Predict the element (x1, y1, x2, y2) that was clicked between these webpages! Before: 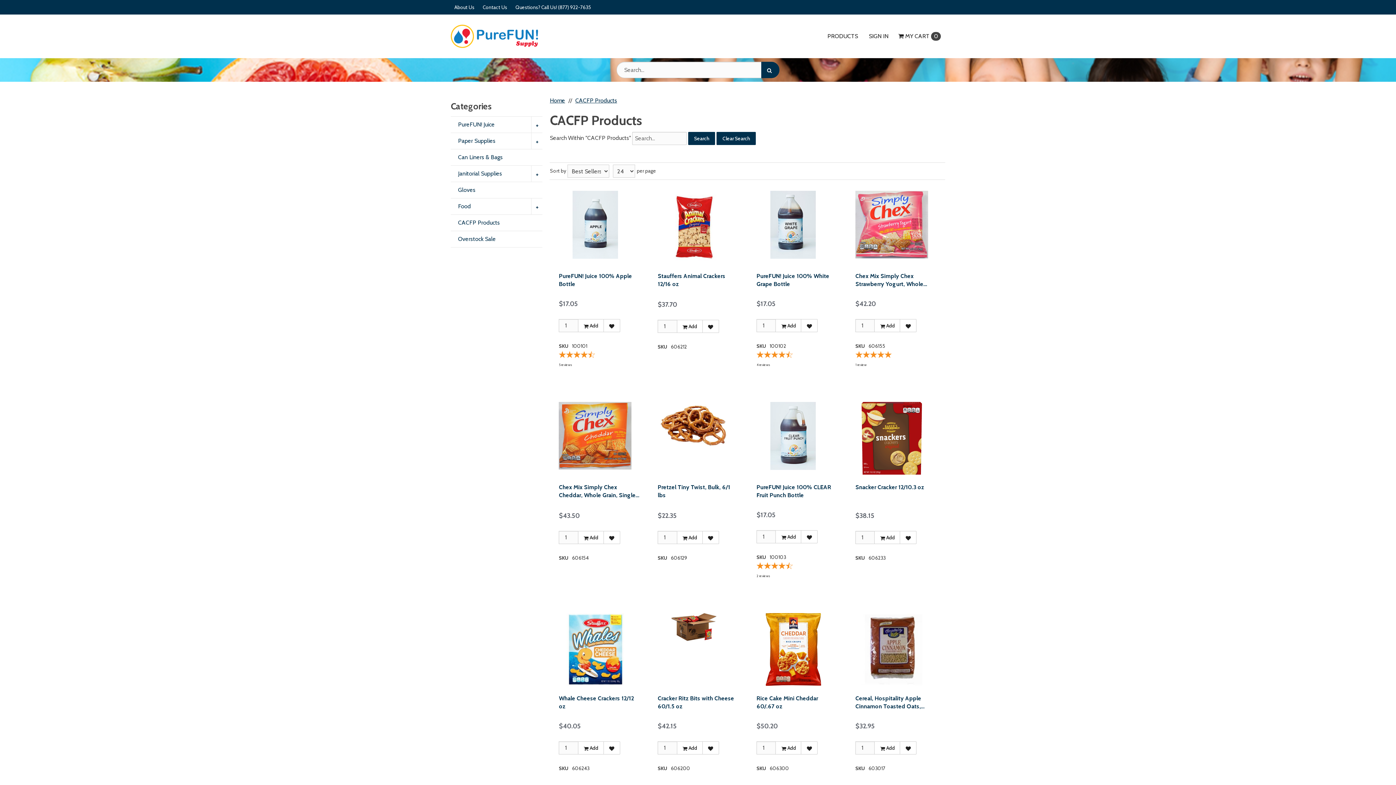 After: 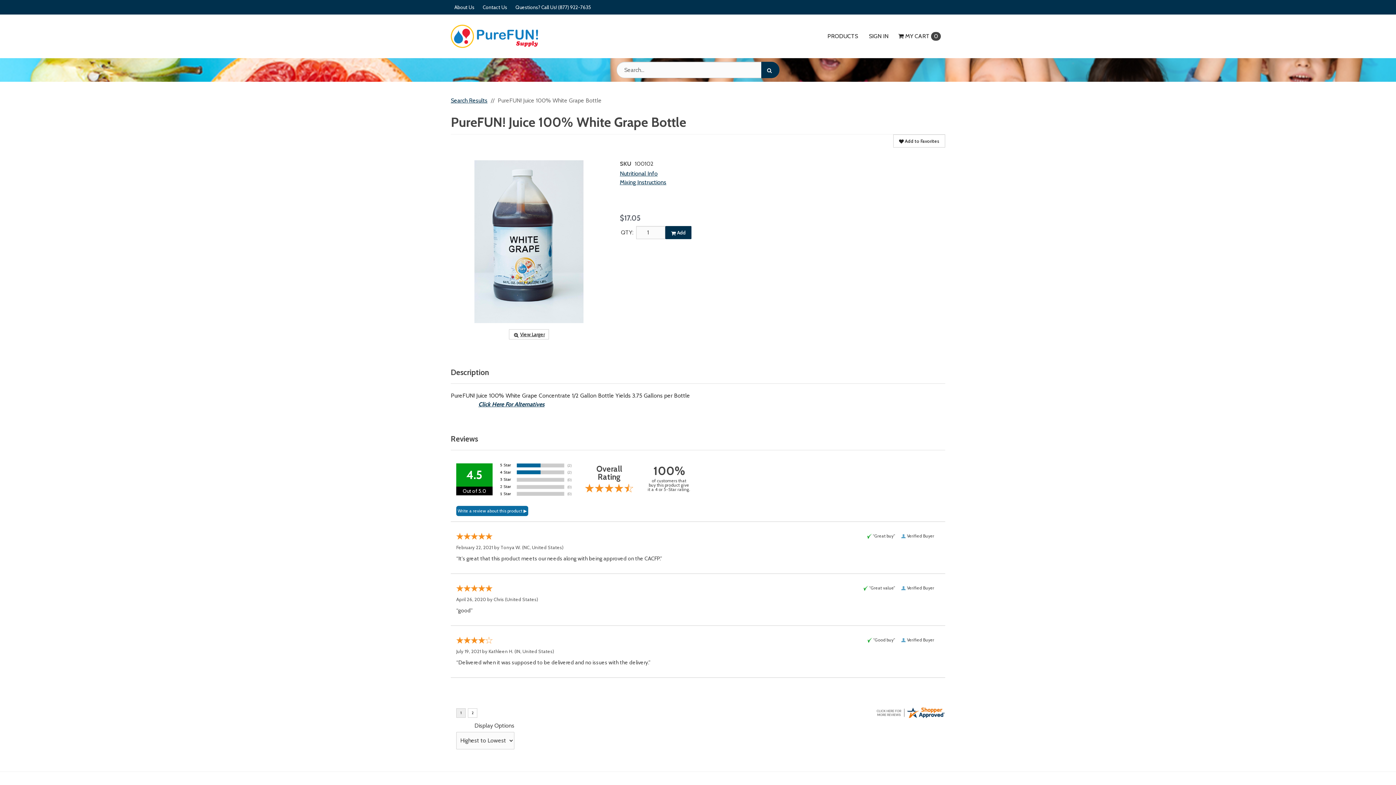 Action: bbox: (756, 190, 829, 258)